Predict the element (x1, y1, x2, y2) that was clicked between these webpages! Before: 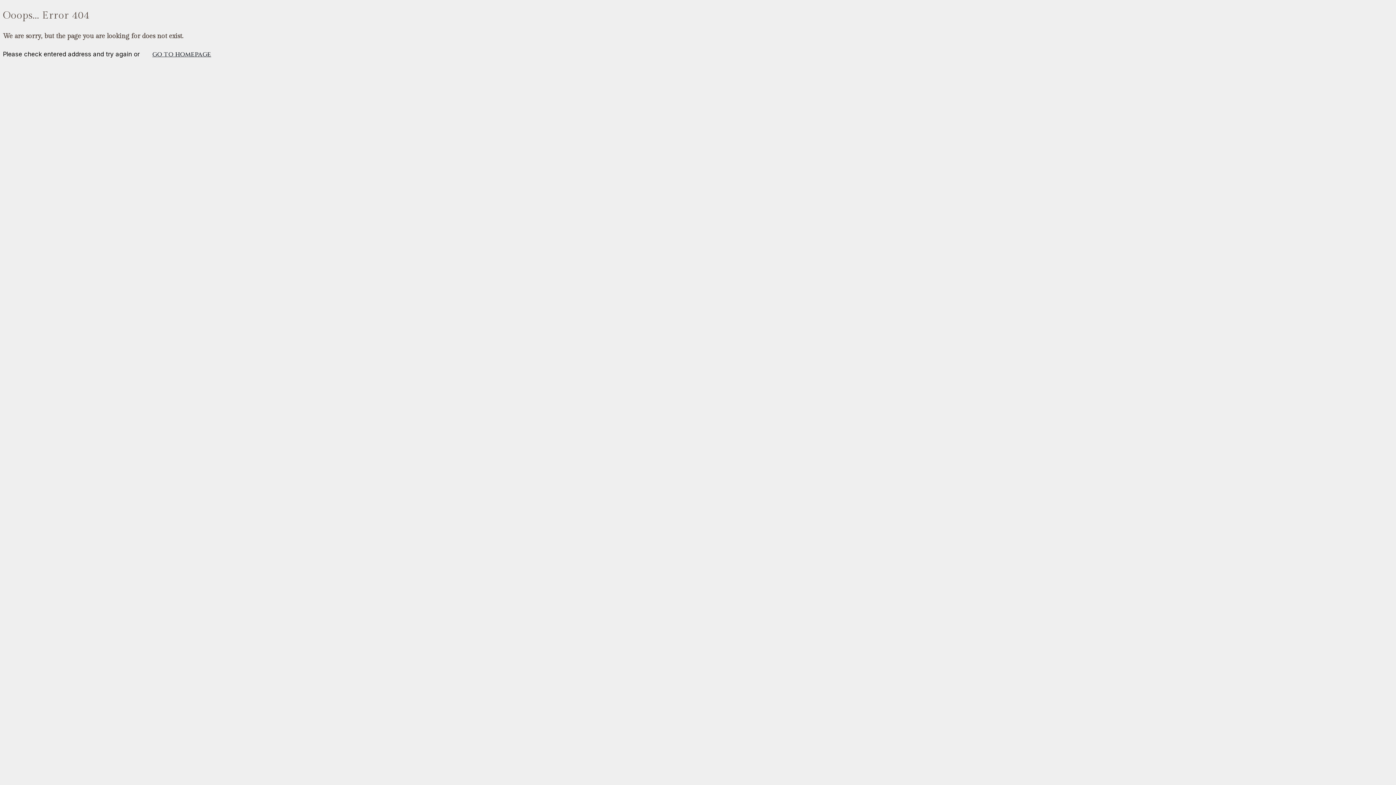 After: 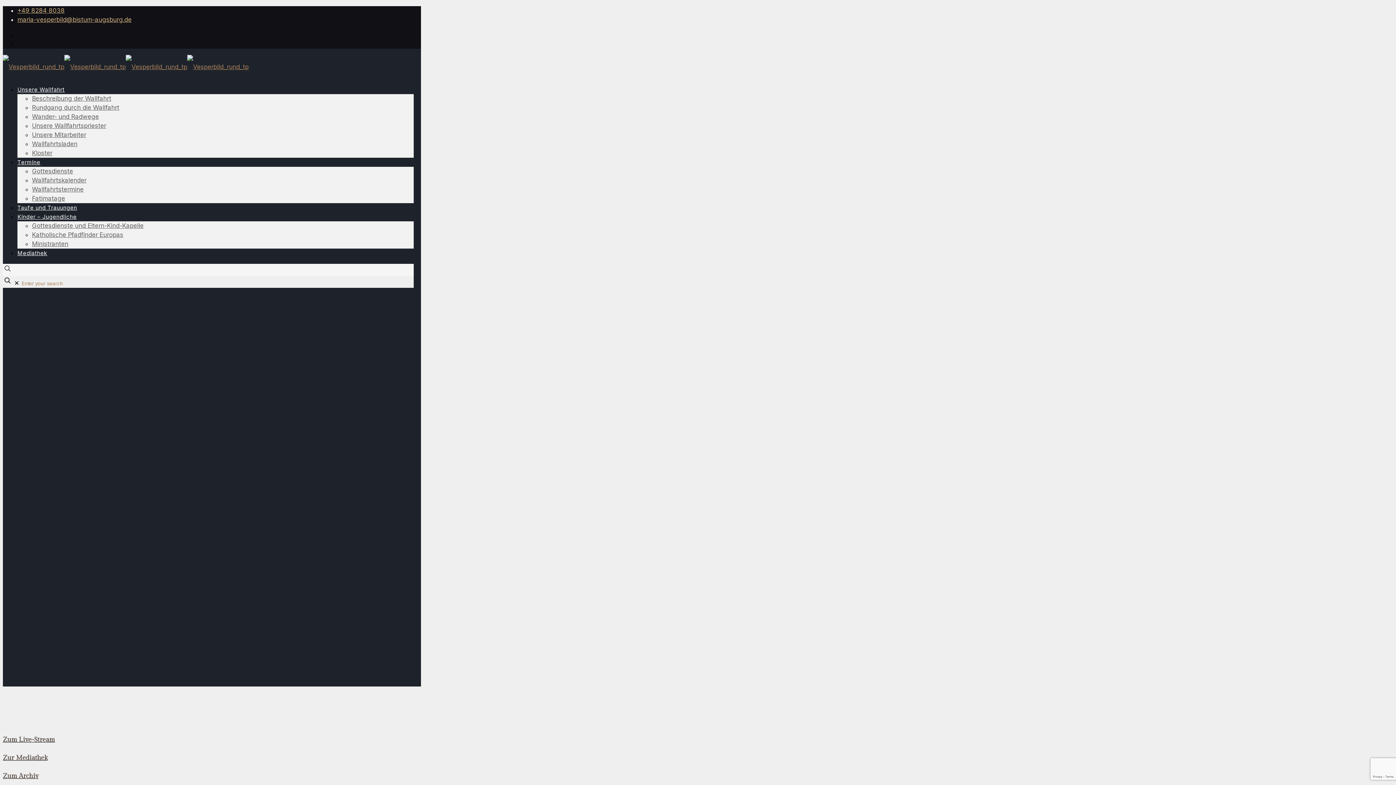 Action: bbox: (141, 45, 222, 63) label: go to homepage